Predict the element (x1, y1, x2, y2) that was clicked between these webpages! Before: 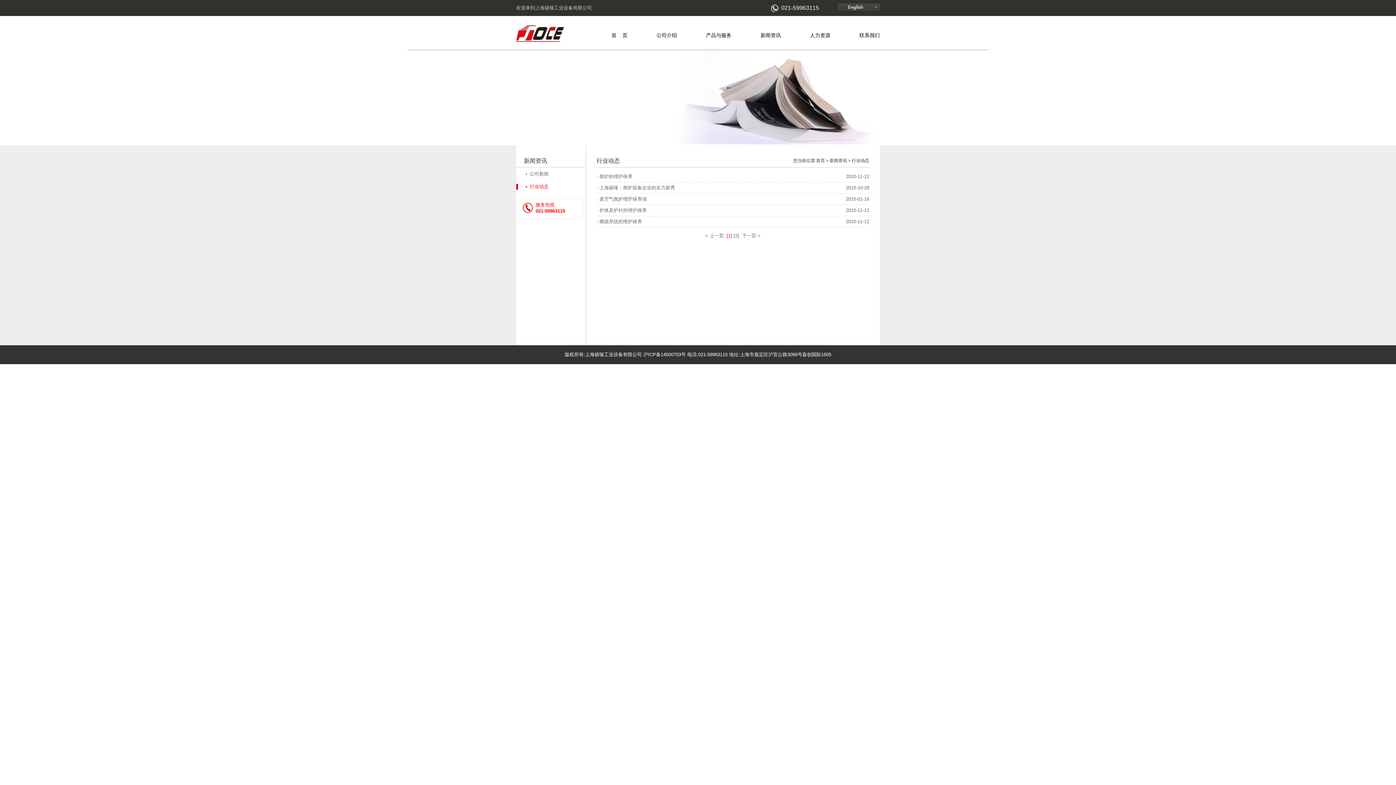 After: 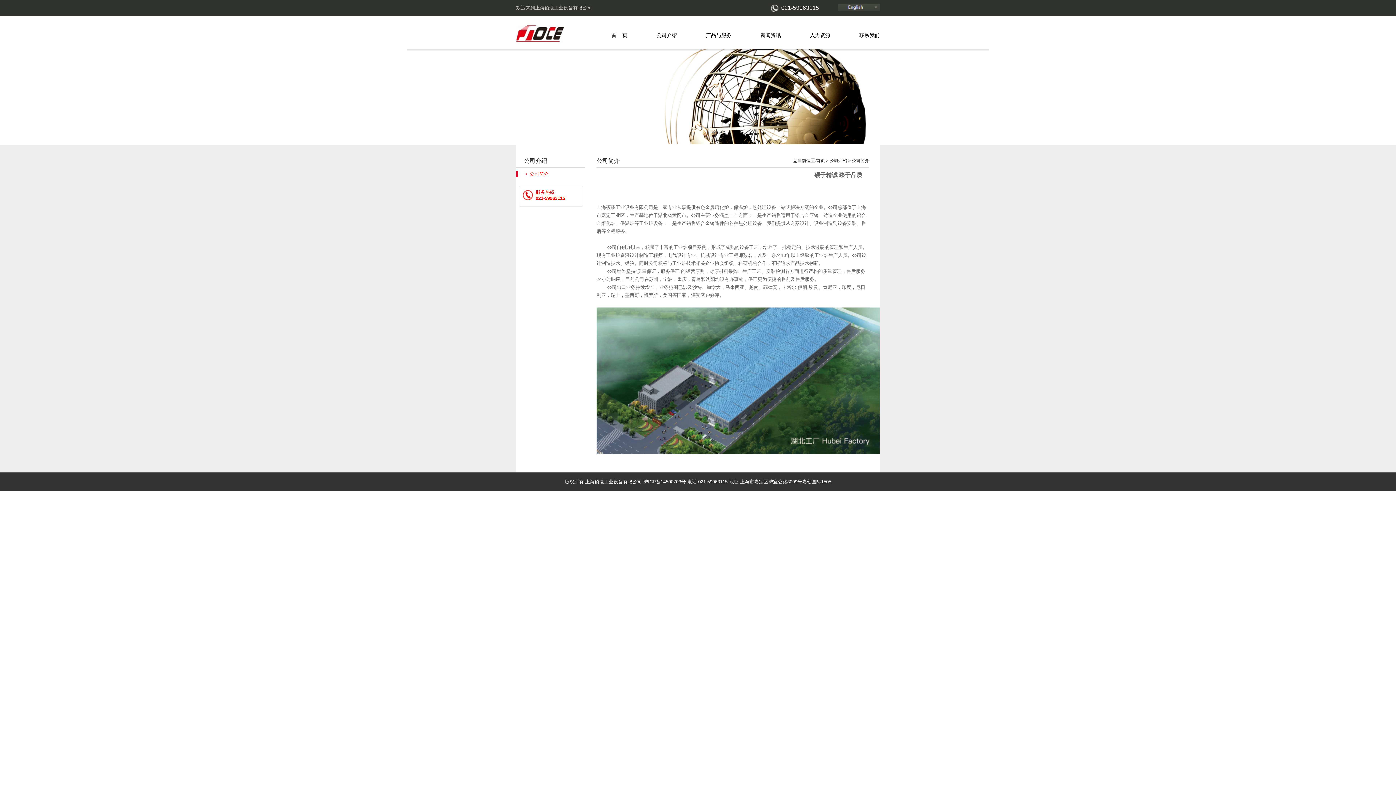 Action: bbox: (656, 32, 677, 38) label: 公司介绍